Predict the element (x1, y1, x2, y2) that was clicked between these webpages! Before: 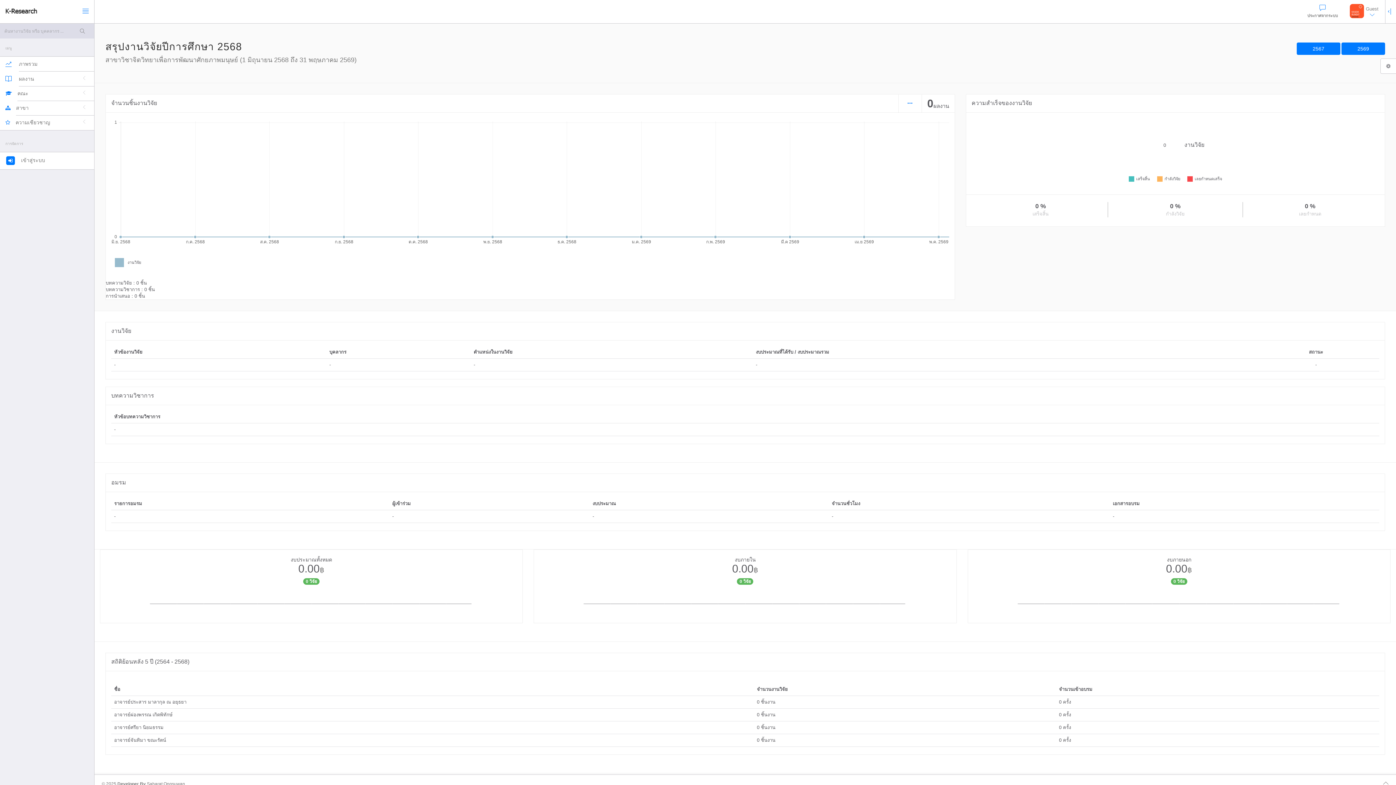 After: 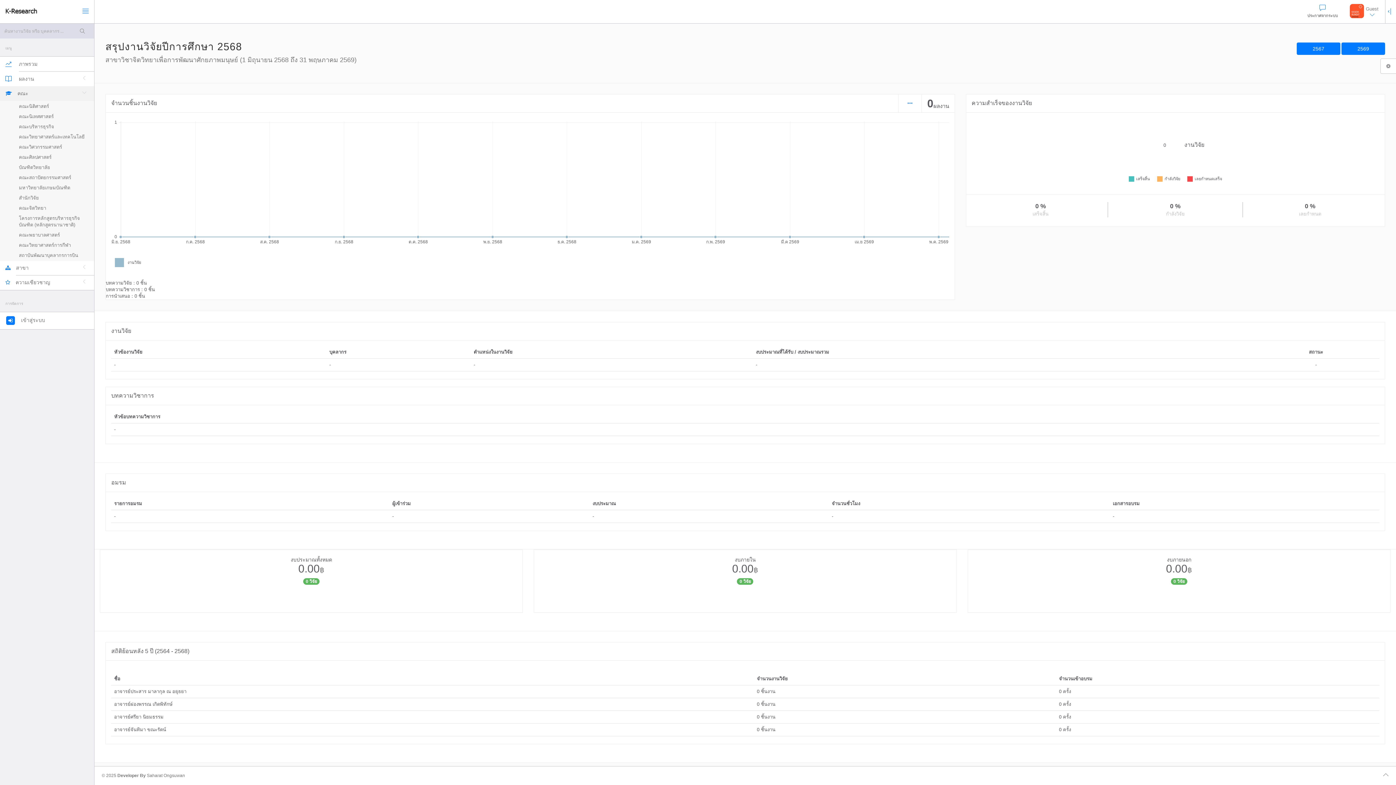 Action: label: 	คณะ bbox: (0, 86, 94, 101)